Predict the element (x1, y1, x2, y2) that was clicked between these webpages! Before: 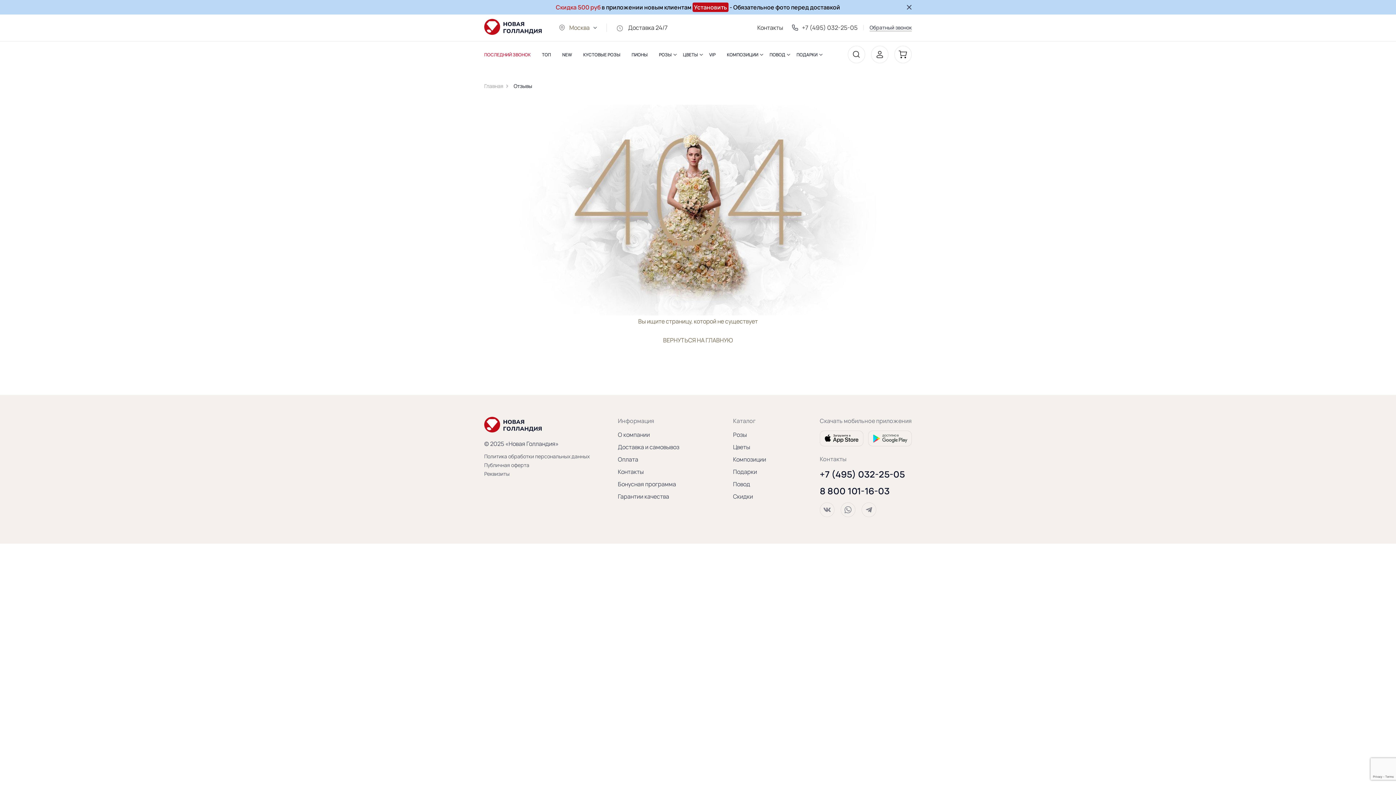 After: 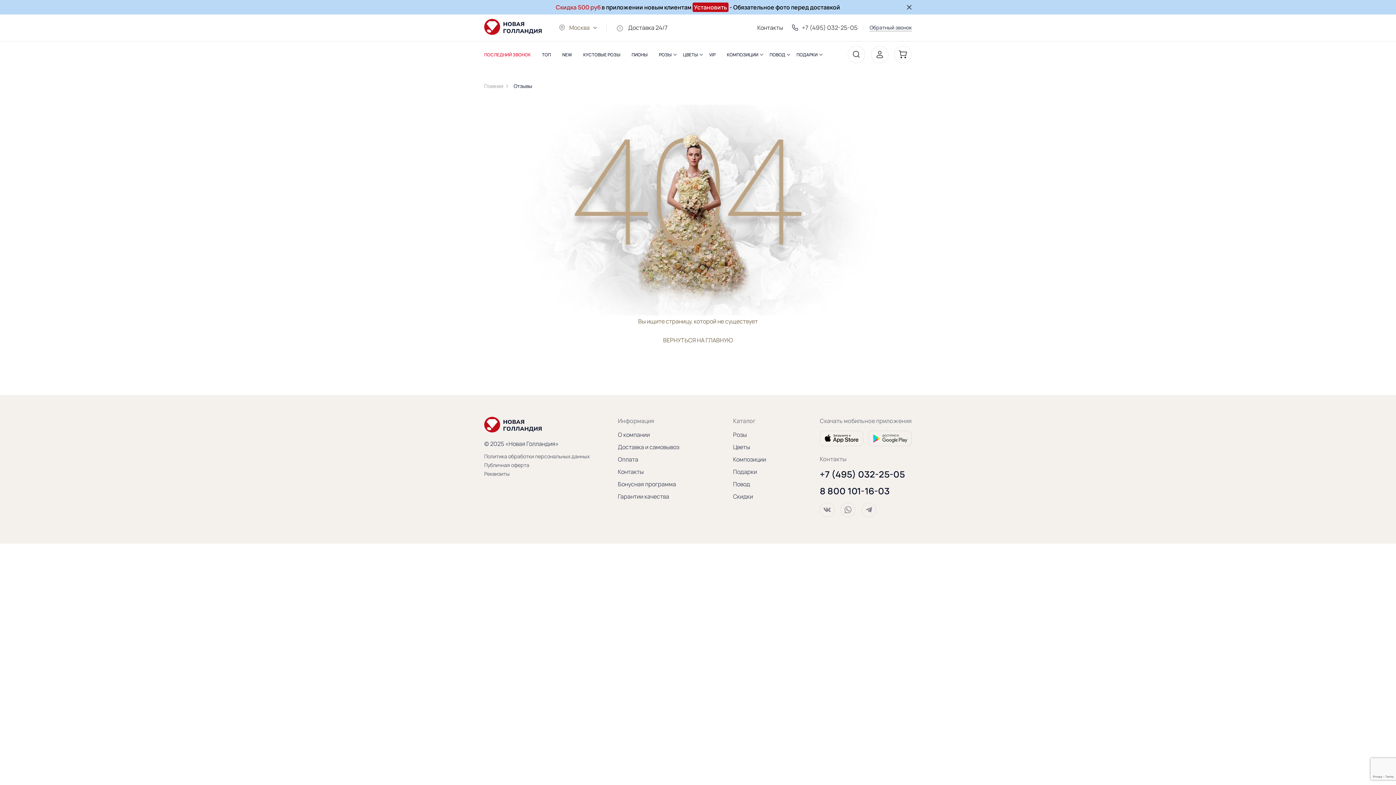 Action: bbox: (819, 502, 834, 519)